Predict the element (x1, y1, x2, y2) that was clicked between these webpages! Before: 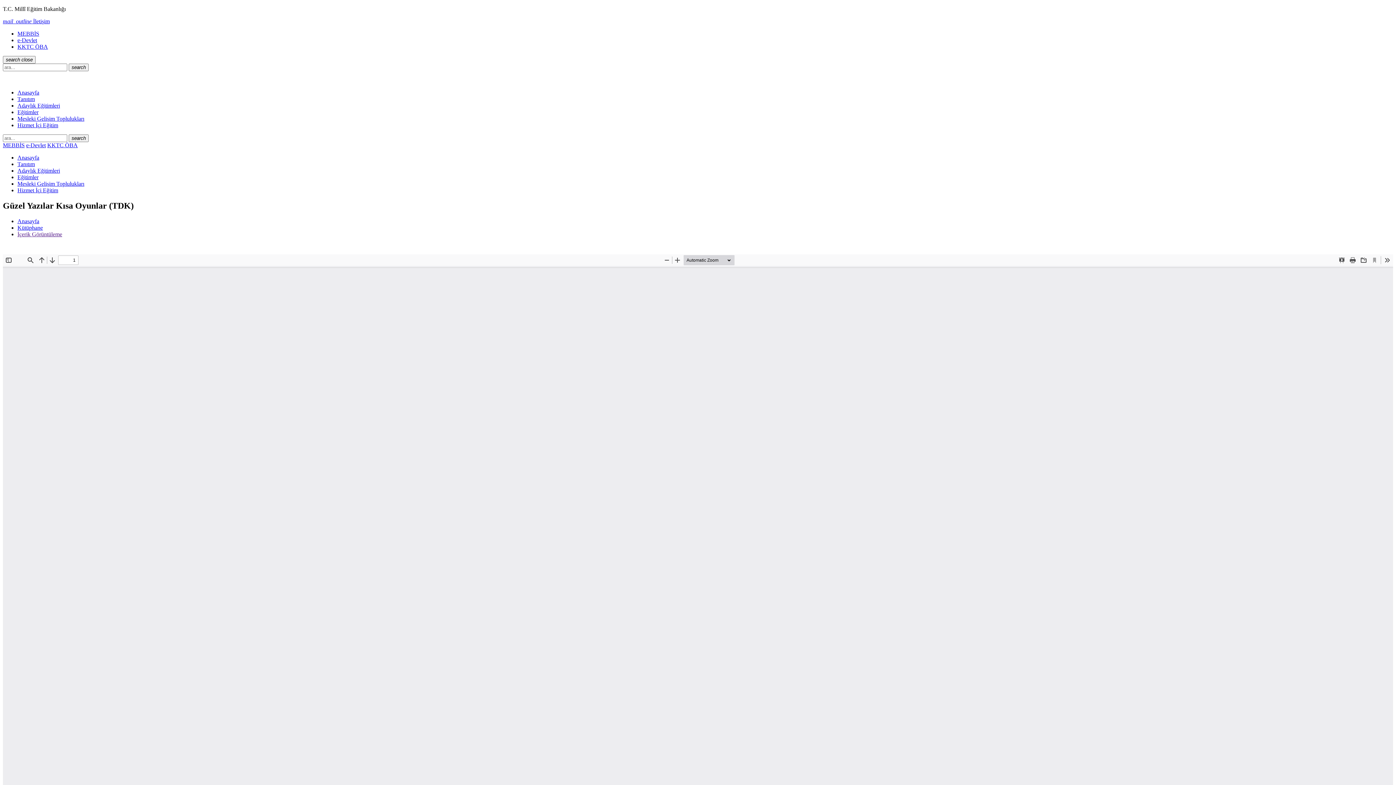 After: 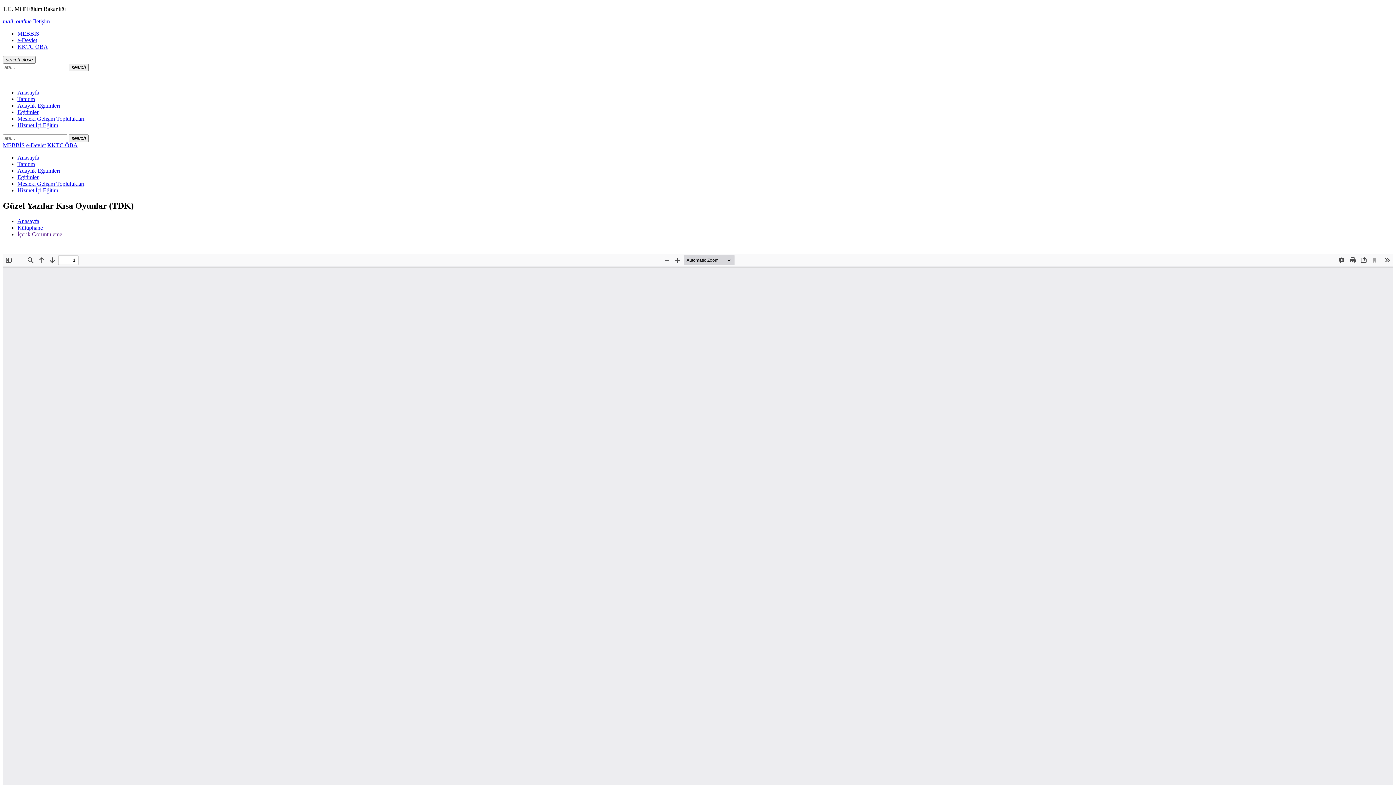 Action: label: search bbox: (68, 134, 88, 142)